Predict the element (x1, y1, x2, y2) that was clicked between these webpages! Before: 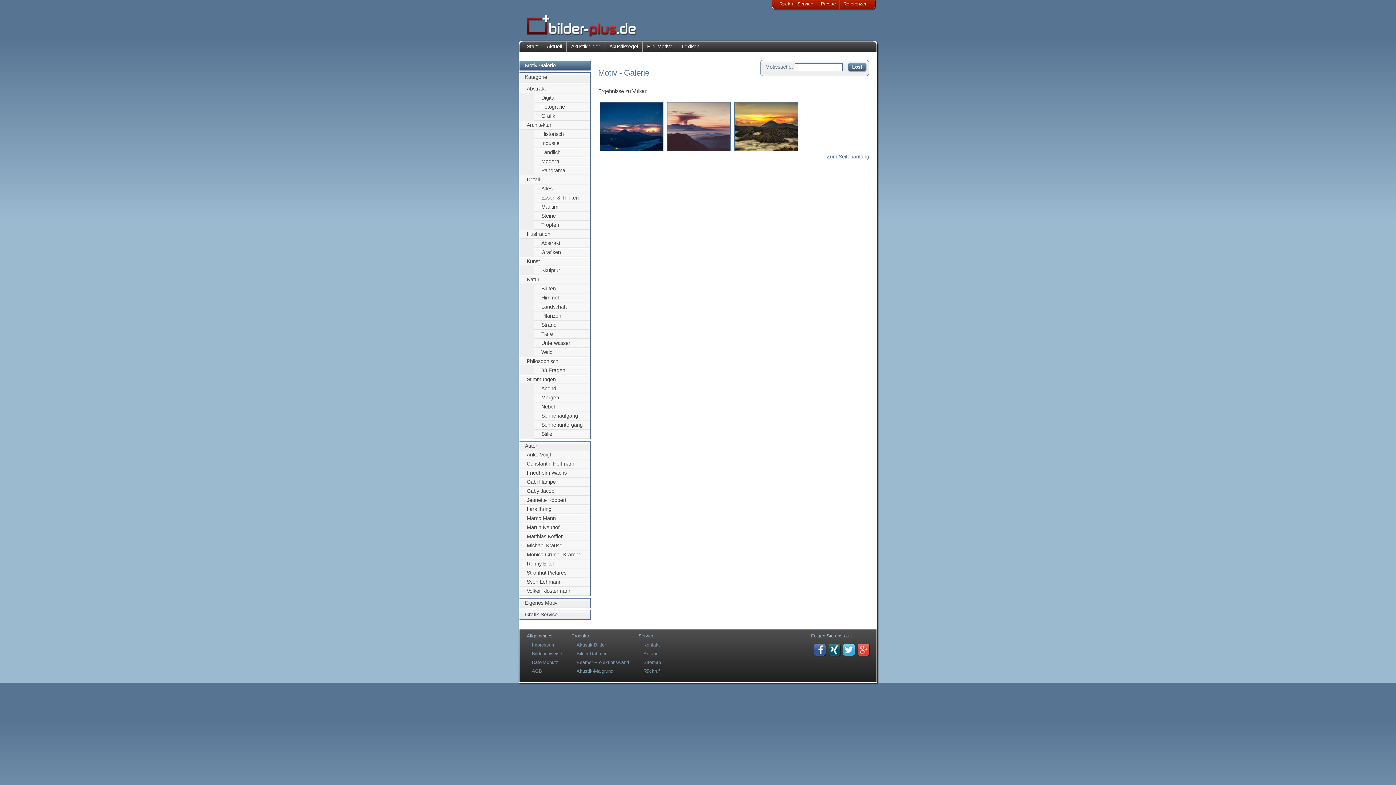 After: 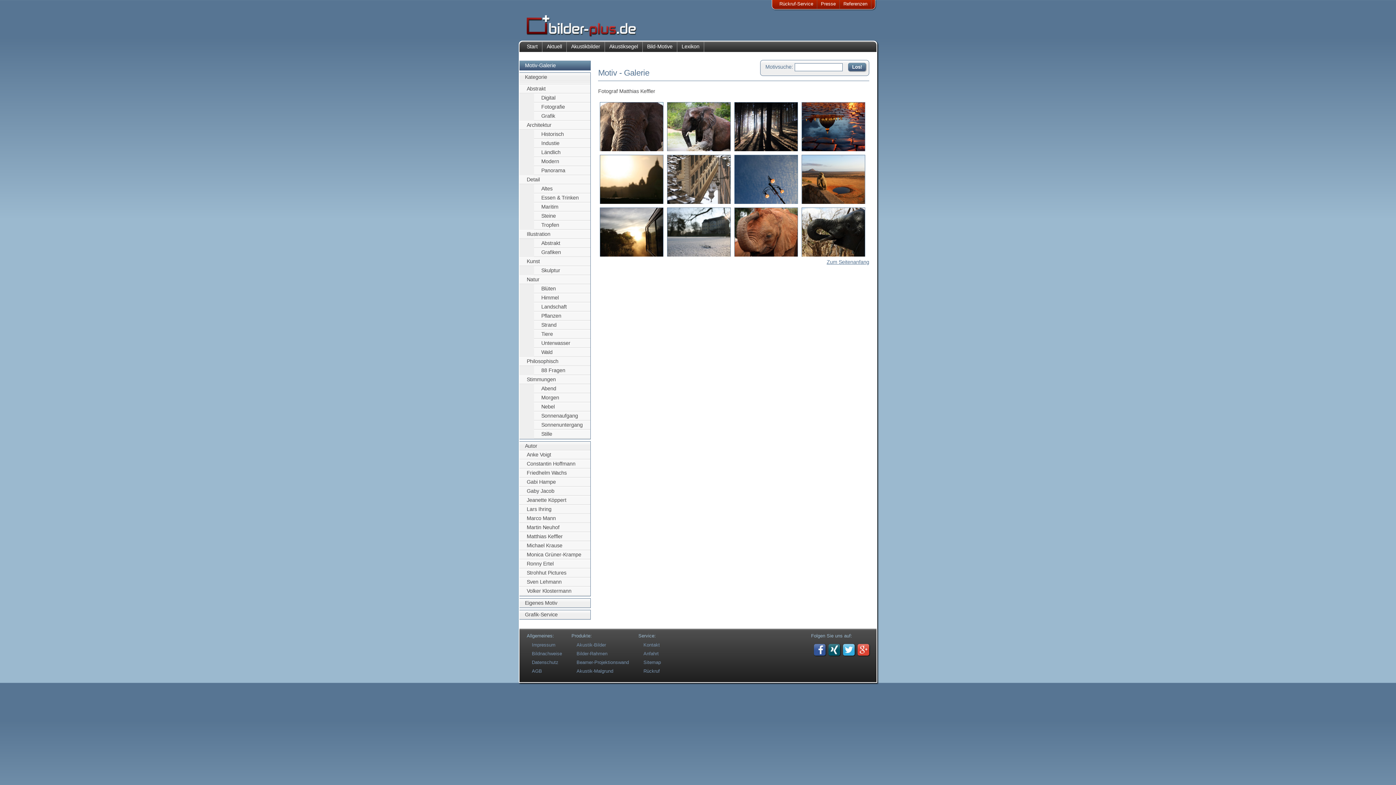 Action: label: Matthias Keffler bbox: (519, 532, 590, 541)